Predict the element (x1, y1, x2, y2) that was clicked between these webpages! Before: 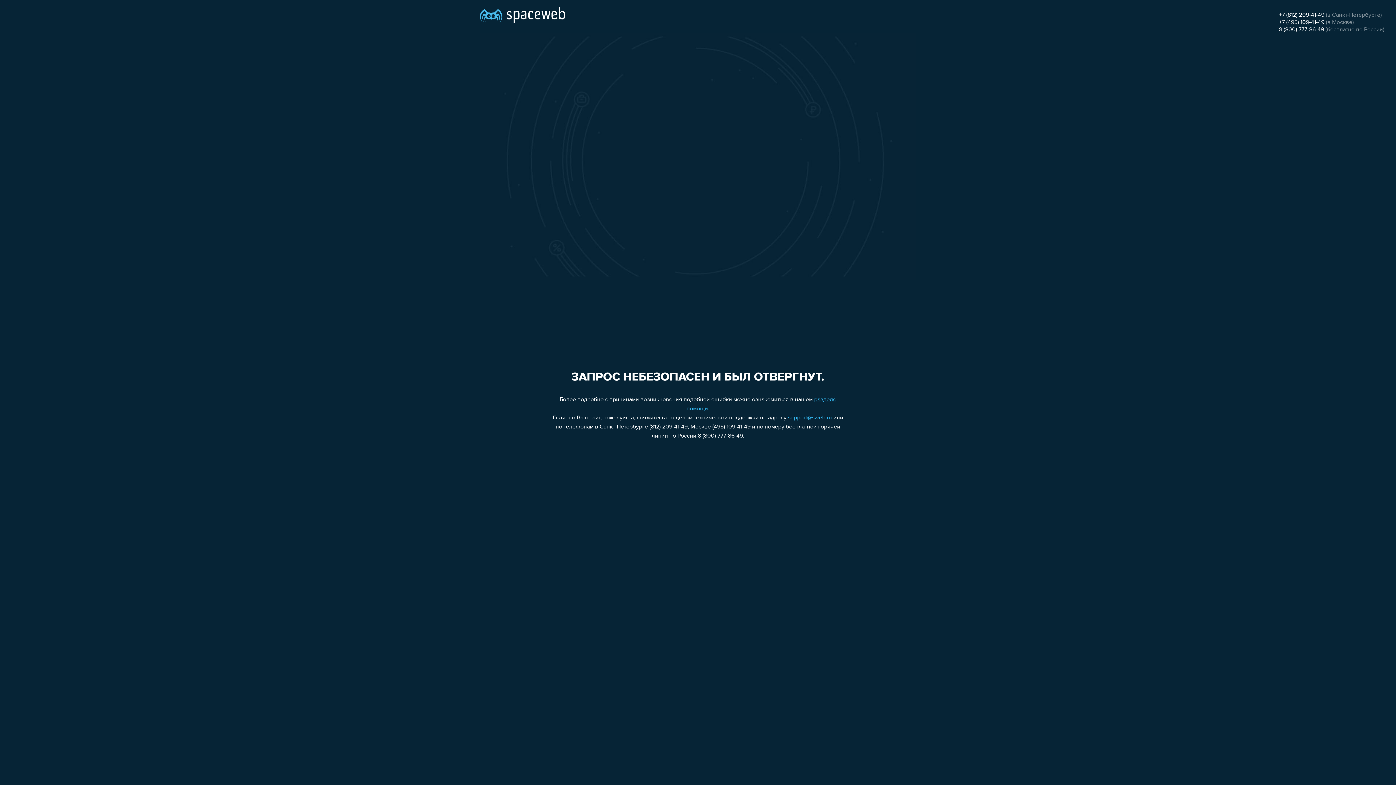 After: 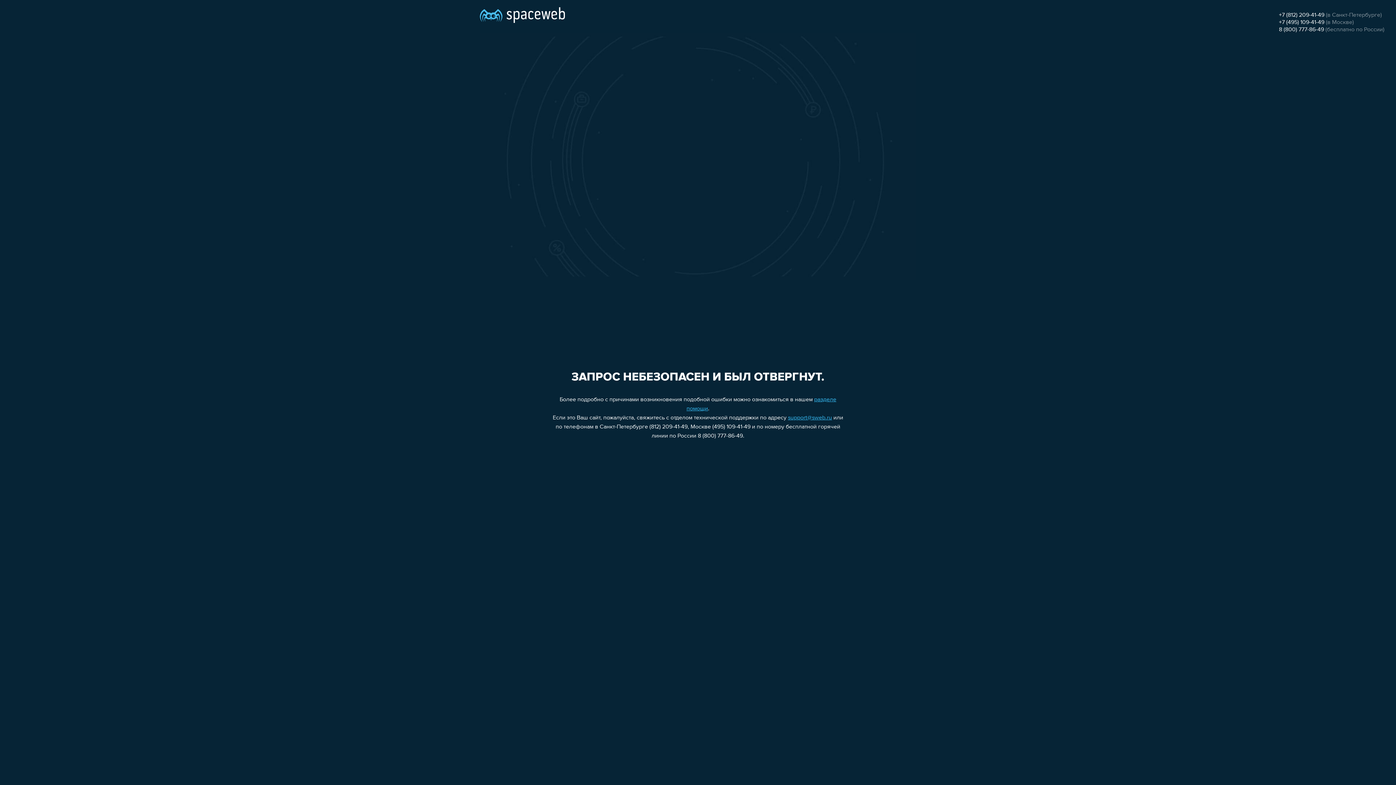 Action: bbox: (1279, 19, 1324, 25) label: +7 (495) 109-41-49